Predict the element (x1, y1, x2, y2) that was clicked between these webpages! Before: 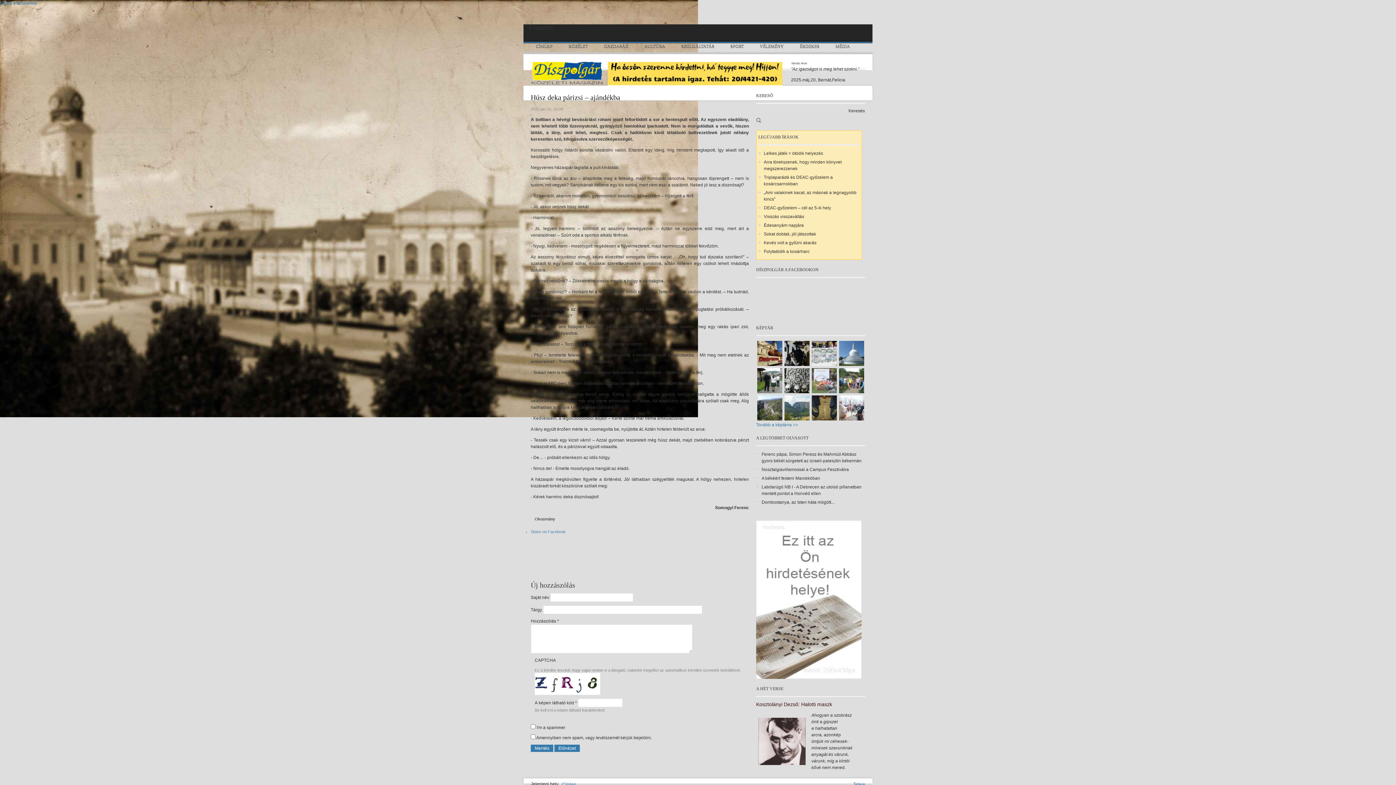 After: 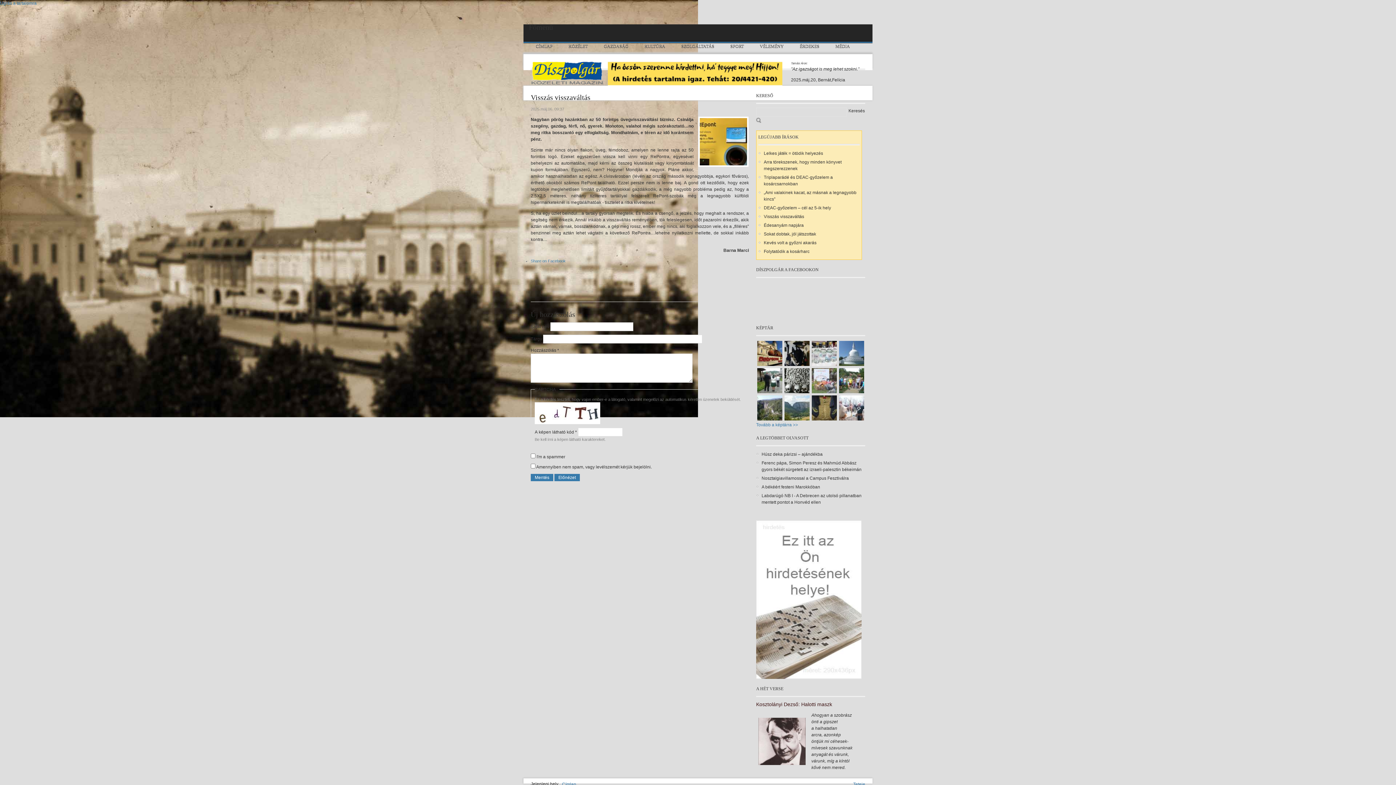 Action: bbox: (764, 214, 804, 219) label: Visszás visszaváltás